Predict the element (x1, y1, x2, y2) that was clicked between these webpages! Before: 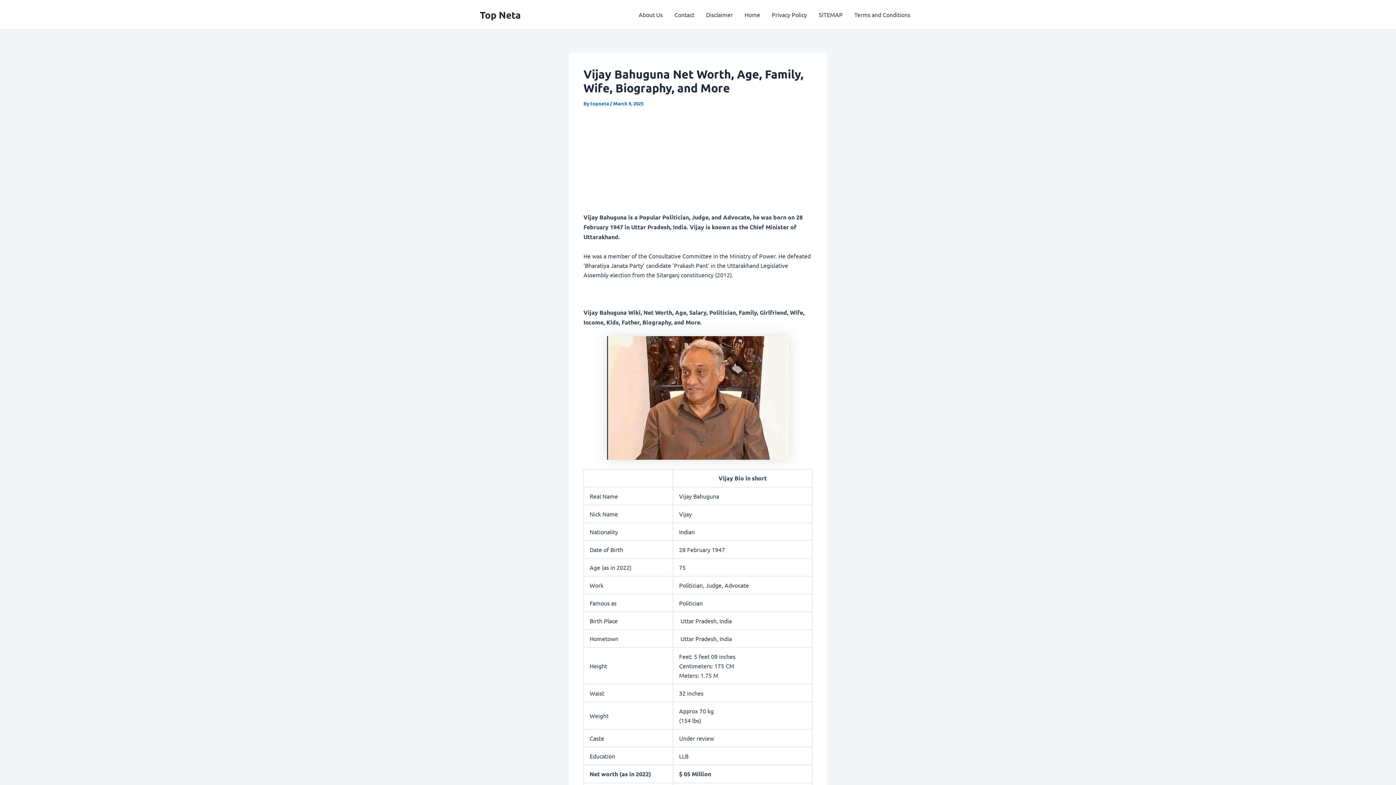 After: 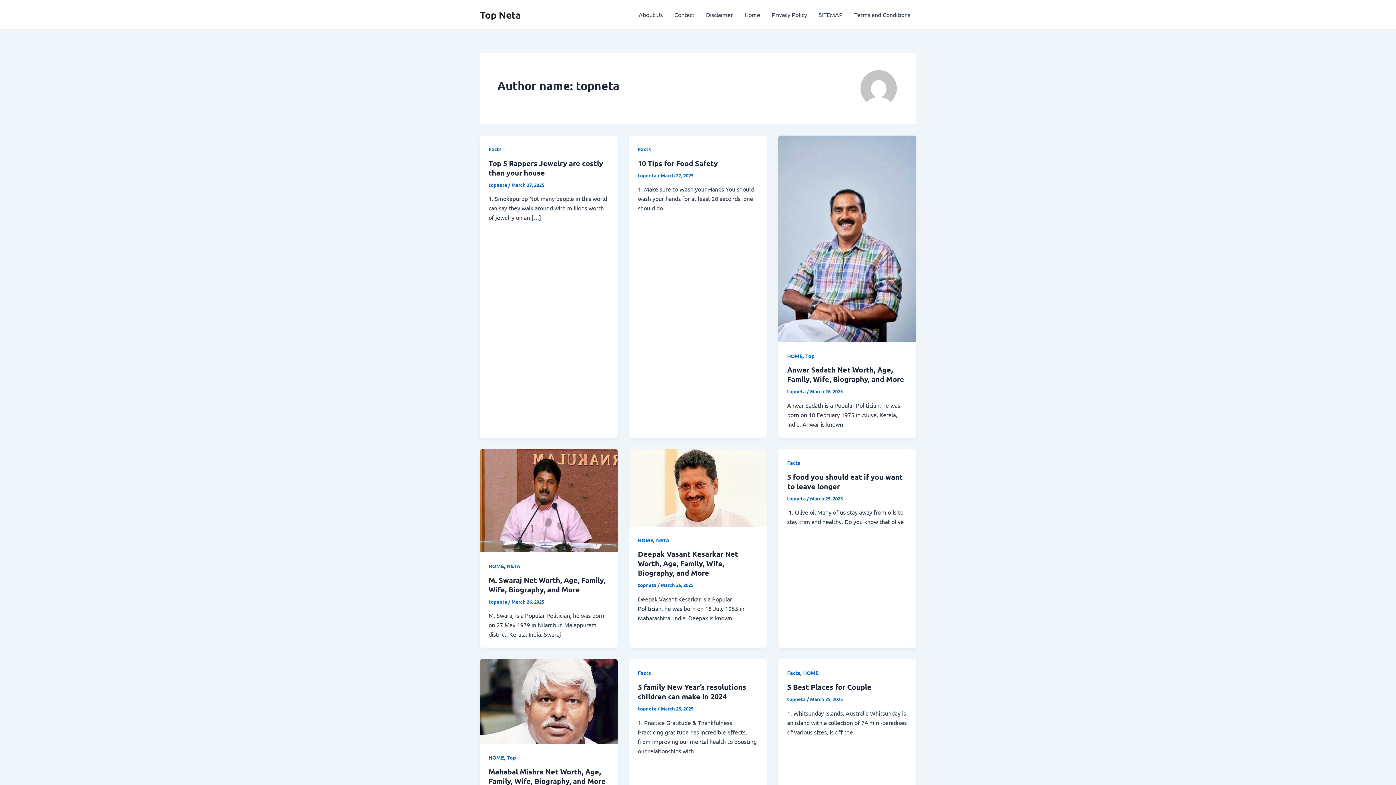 Action: bbox: (590, 100, 610, 106) label: topneta 